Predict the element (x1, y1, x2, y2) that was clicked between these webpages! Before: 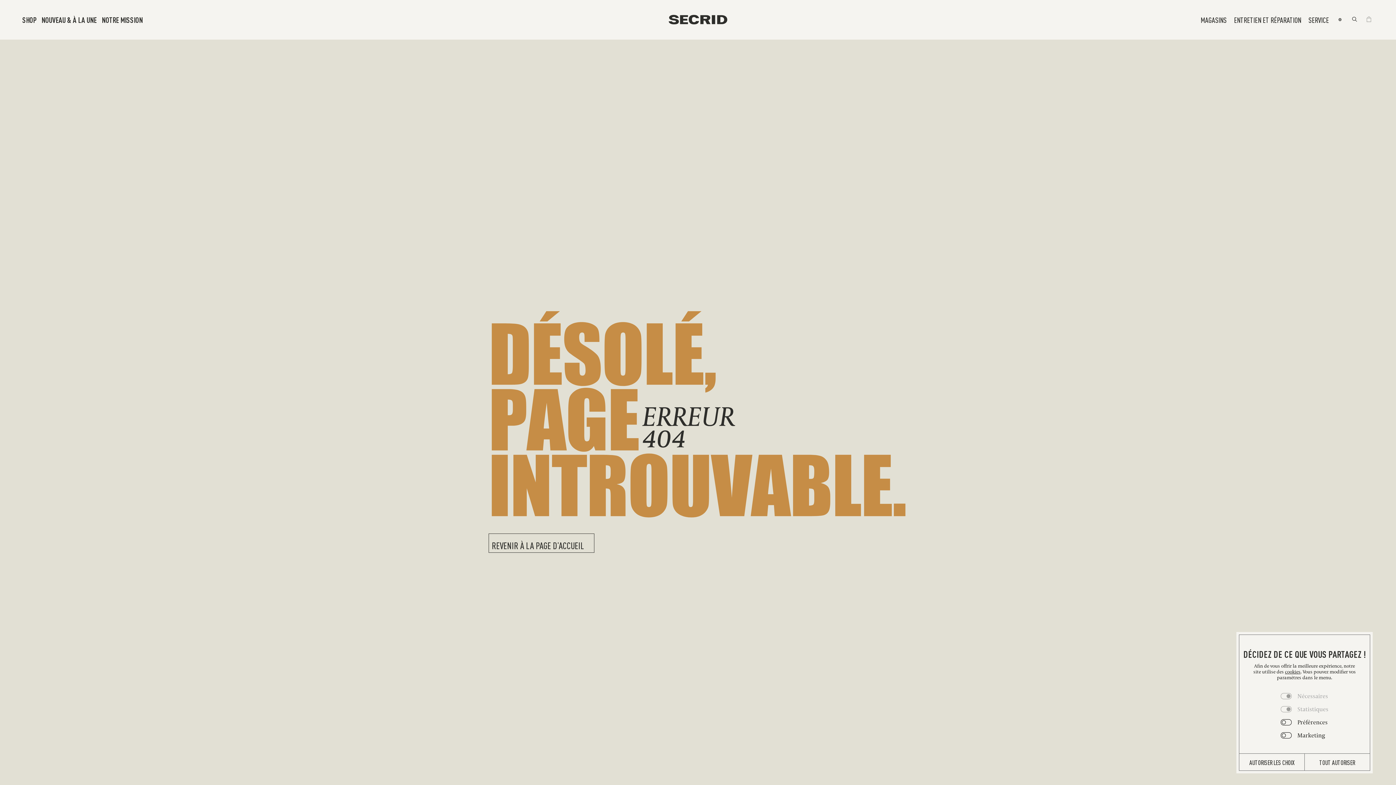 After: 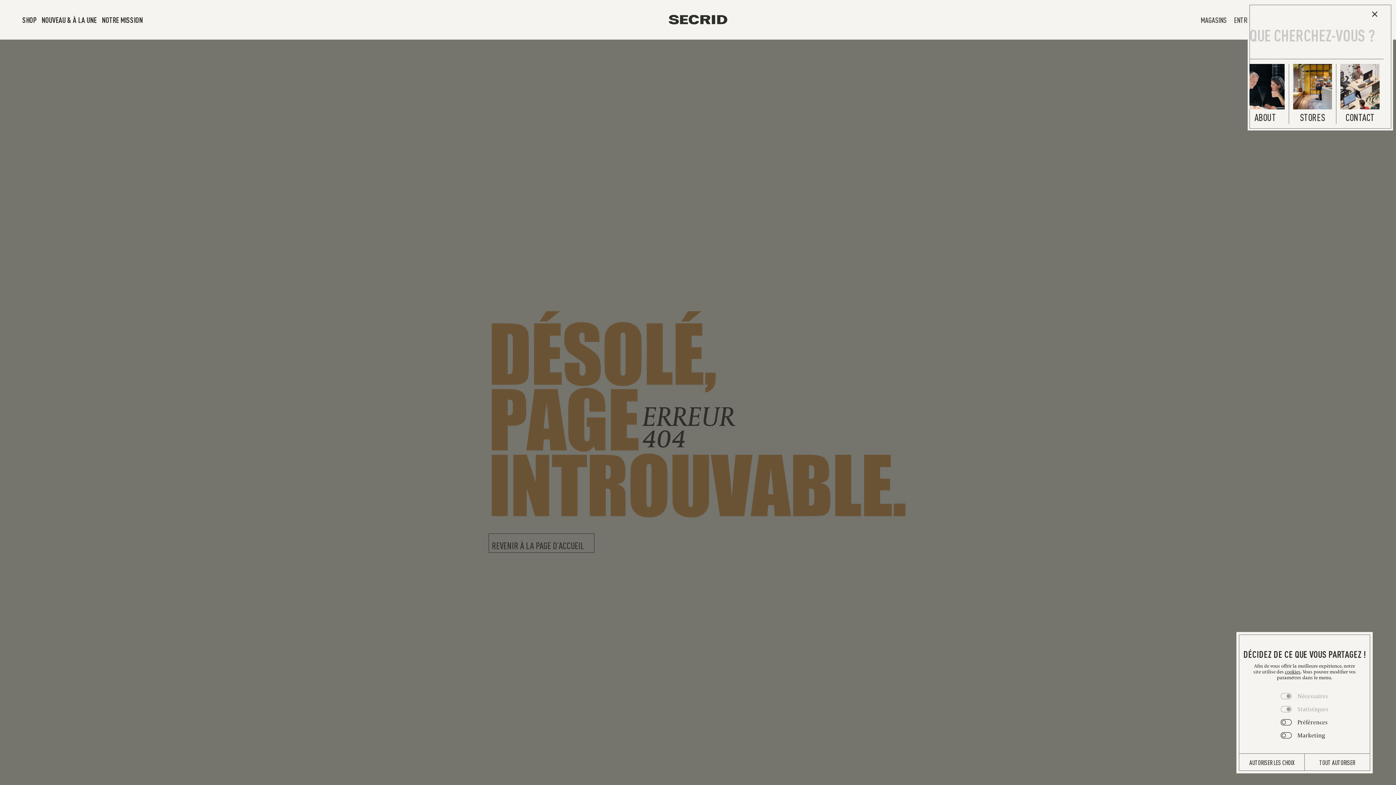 Action: label: Chercher bbox: (1347, 12, 1362, 26)